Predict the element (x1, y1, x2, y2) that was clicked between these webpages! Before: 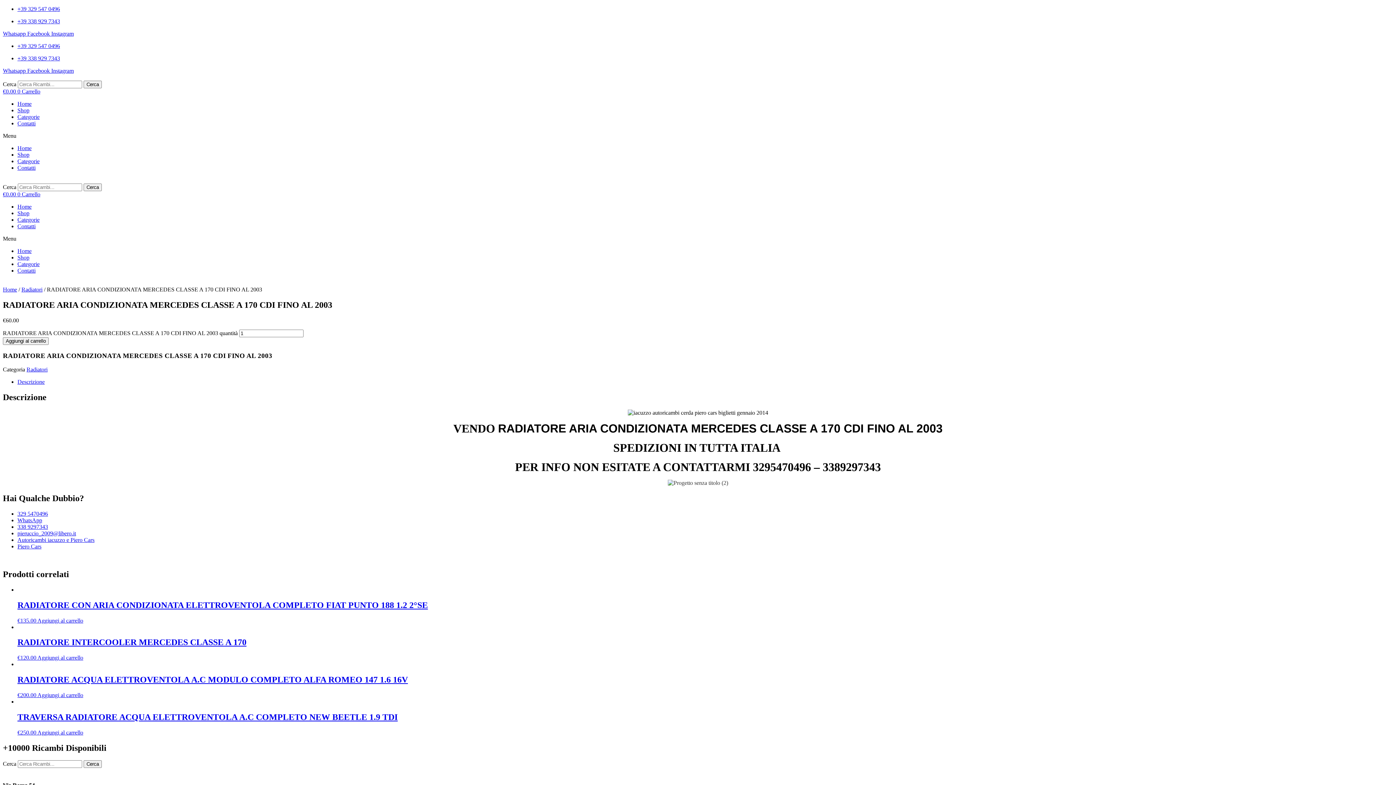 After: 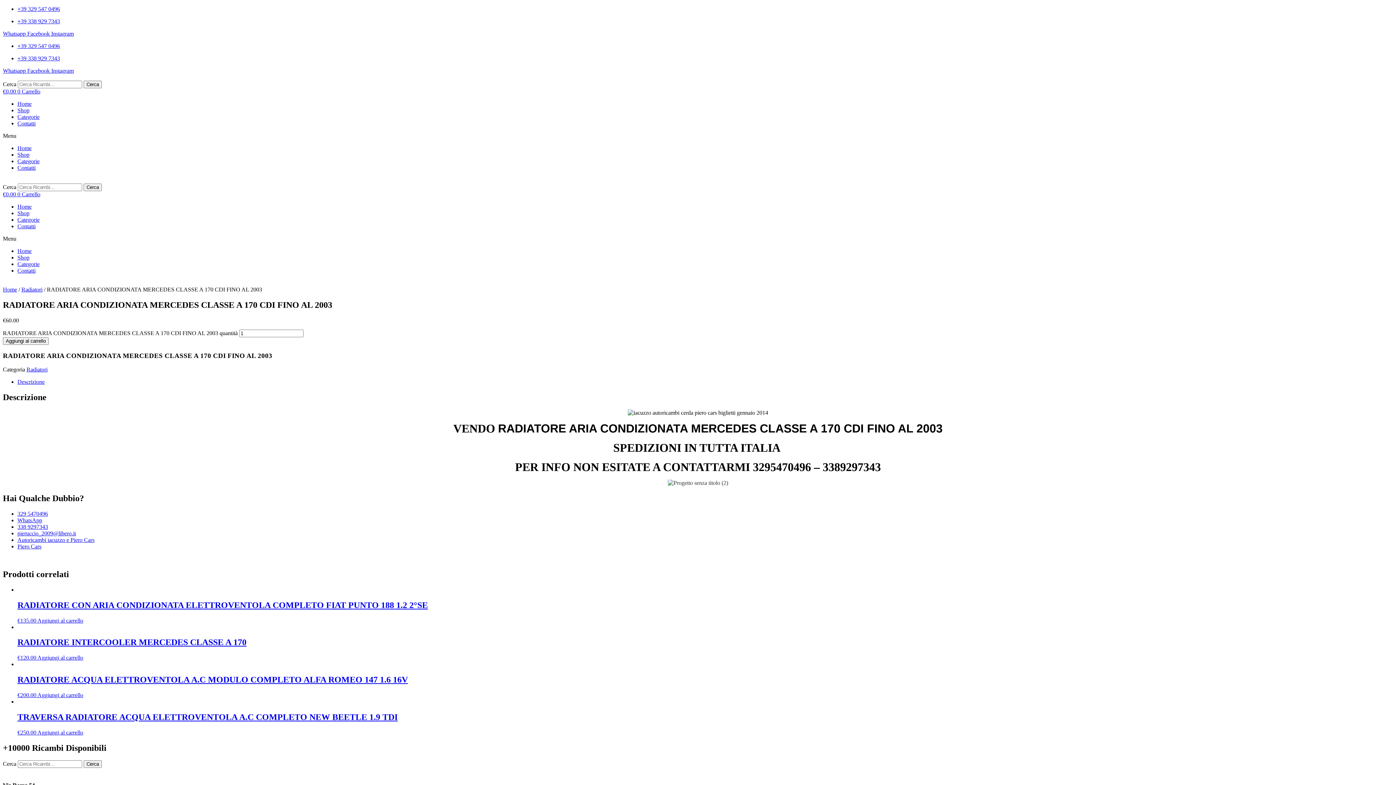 Action: bbox: (2, 30, 27, 36) label: Whatsapp 